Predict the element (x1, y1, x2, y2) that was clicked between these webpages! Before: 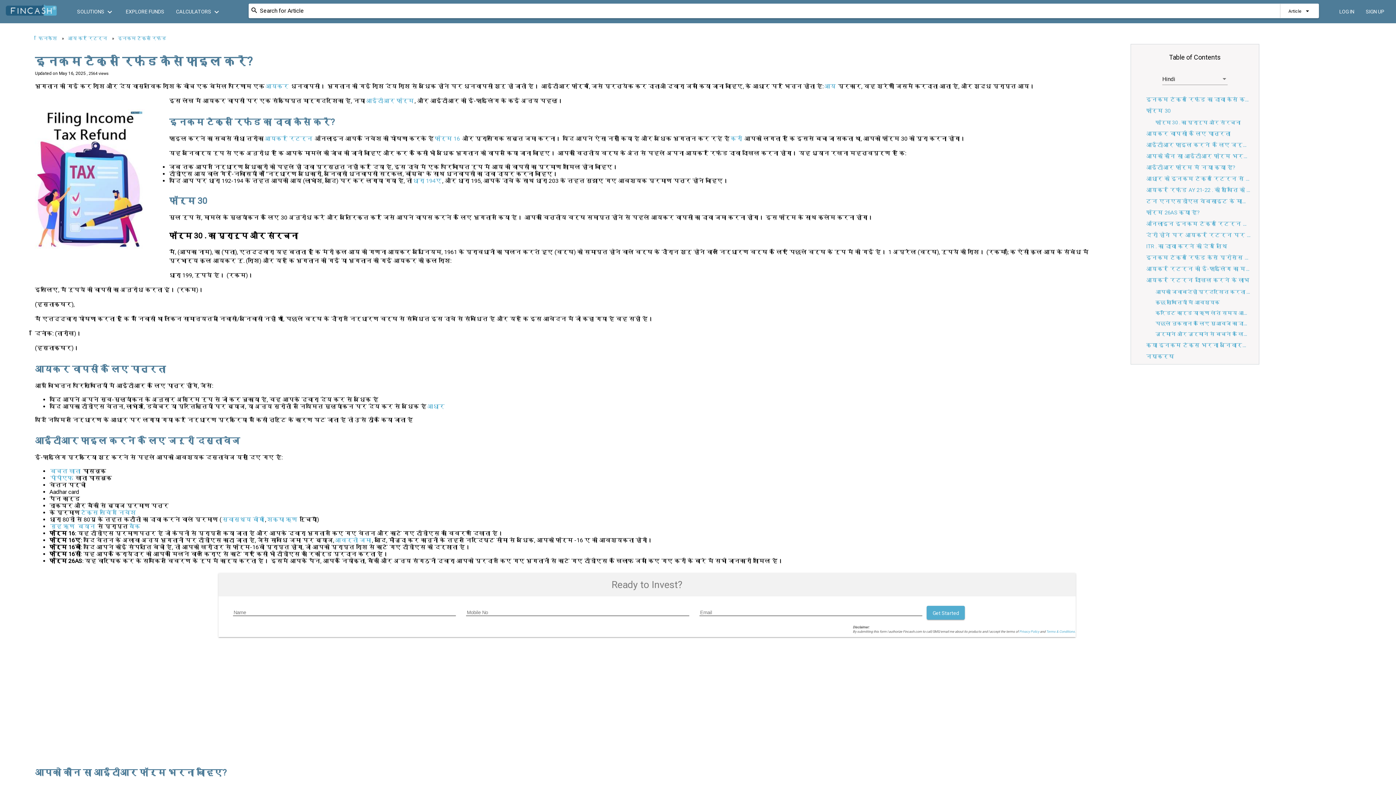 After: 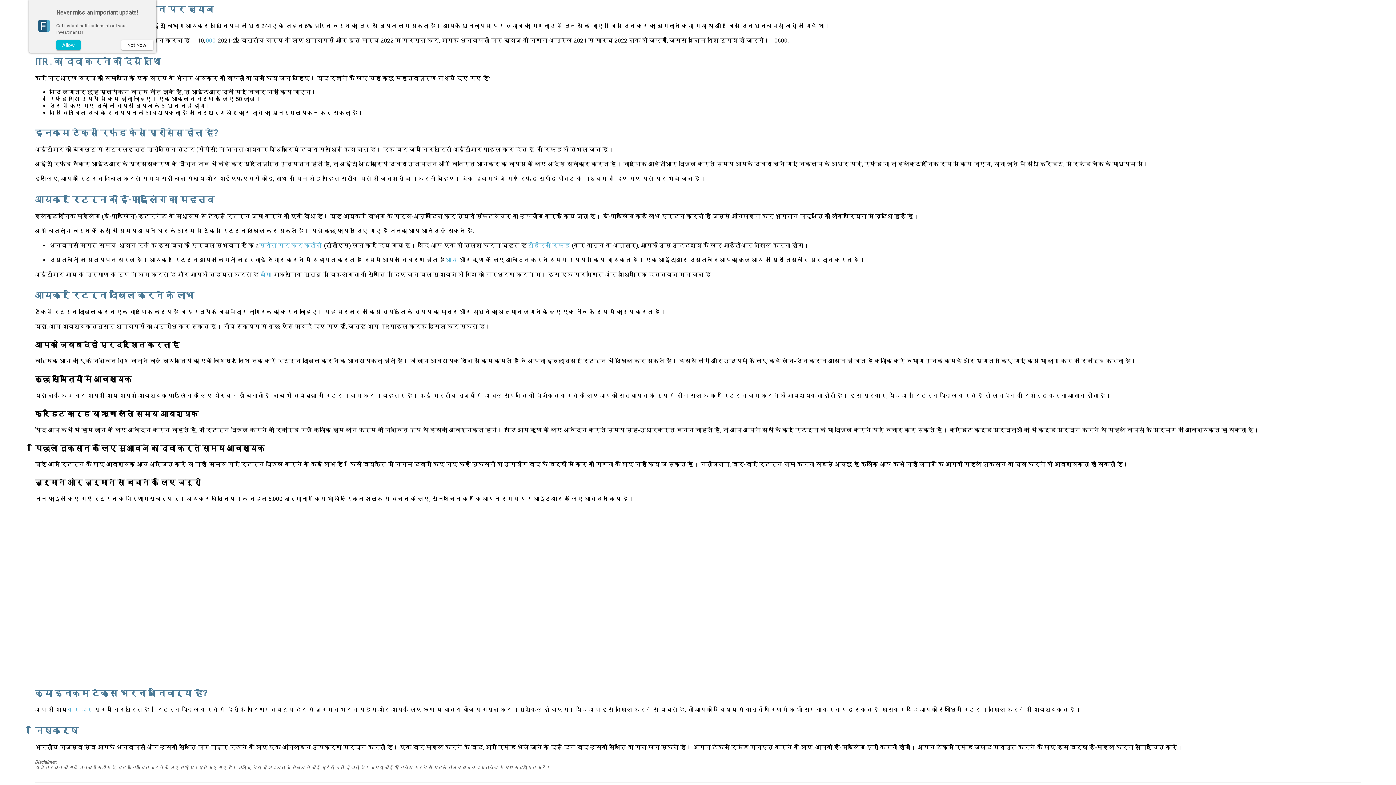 Action: label: देरी होने पर आयकर रिटर्न पर ब्याज bbox: (1146, 231, 1264, 238)